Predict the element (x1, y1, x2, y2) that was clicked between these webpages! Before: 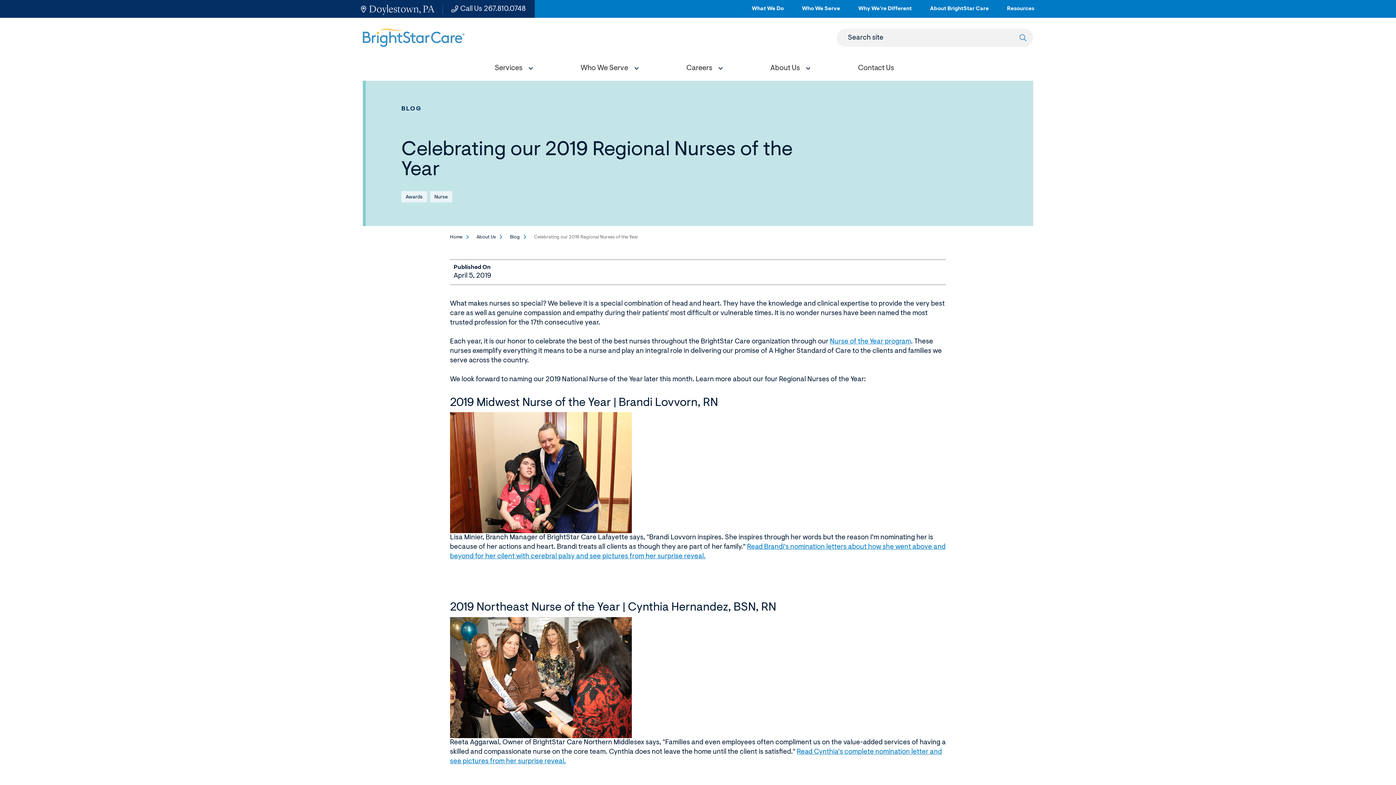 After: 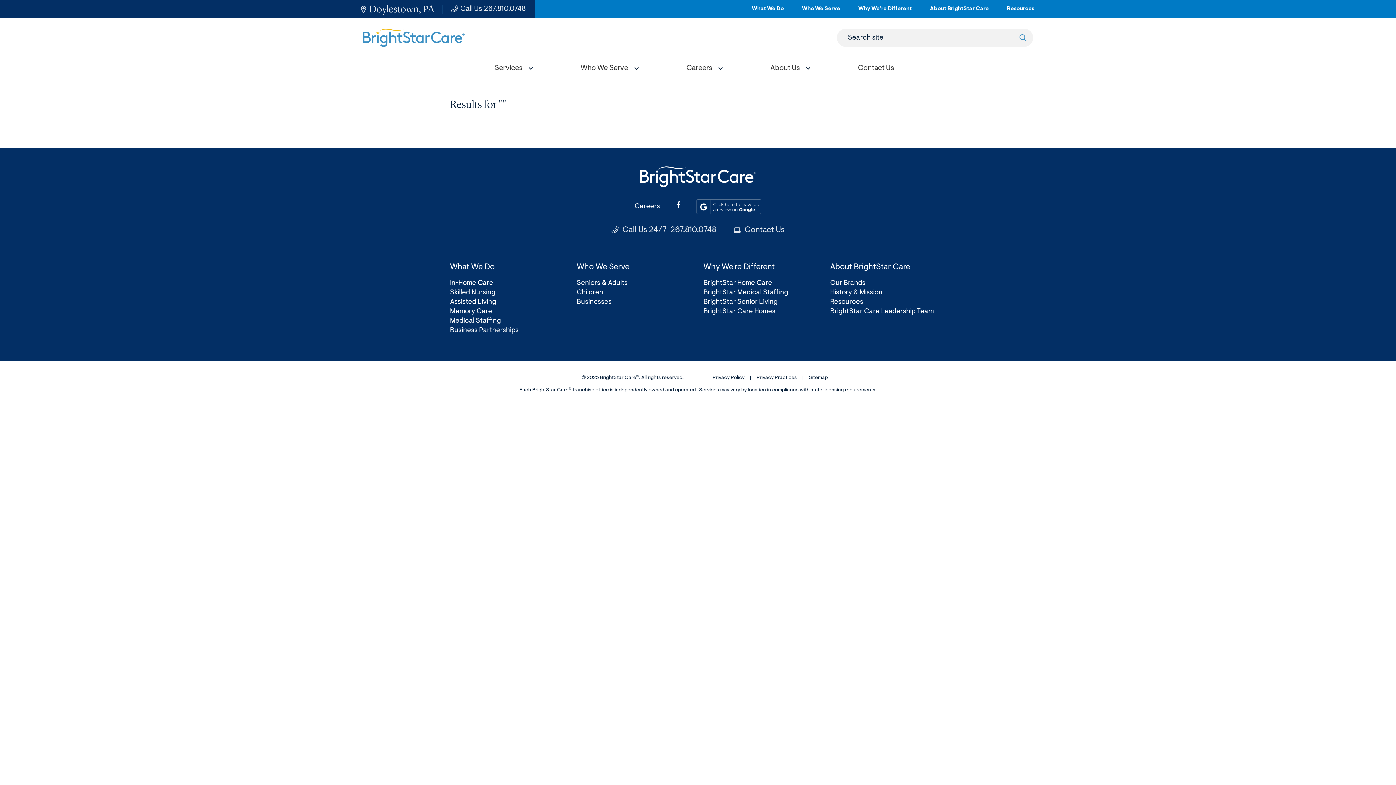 Action: label: Submit search bbox: (1019, 34, 1027, 41)